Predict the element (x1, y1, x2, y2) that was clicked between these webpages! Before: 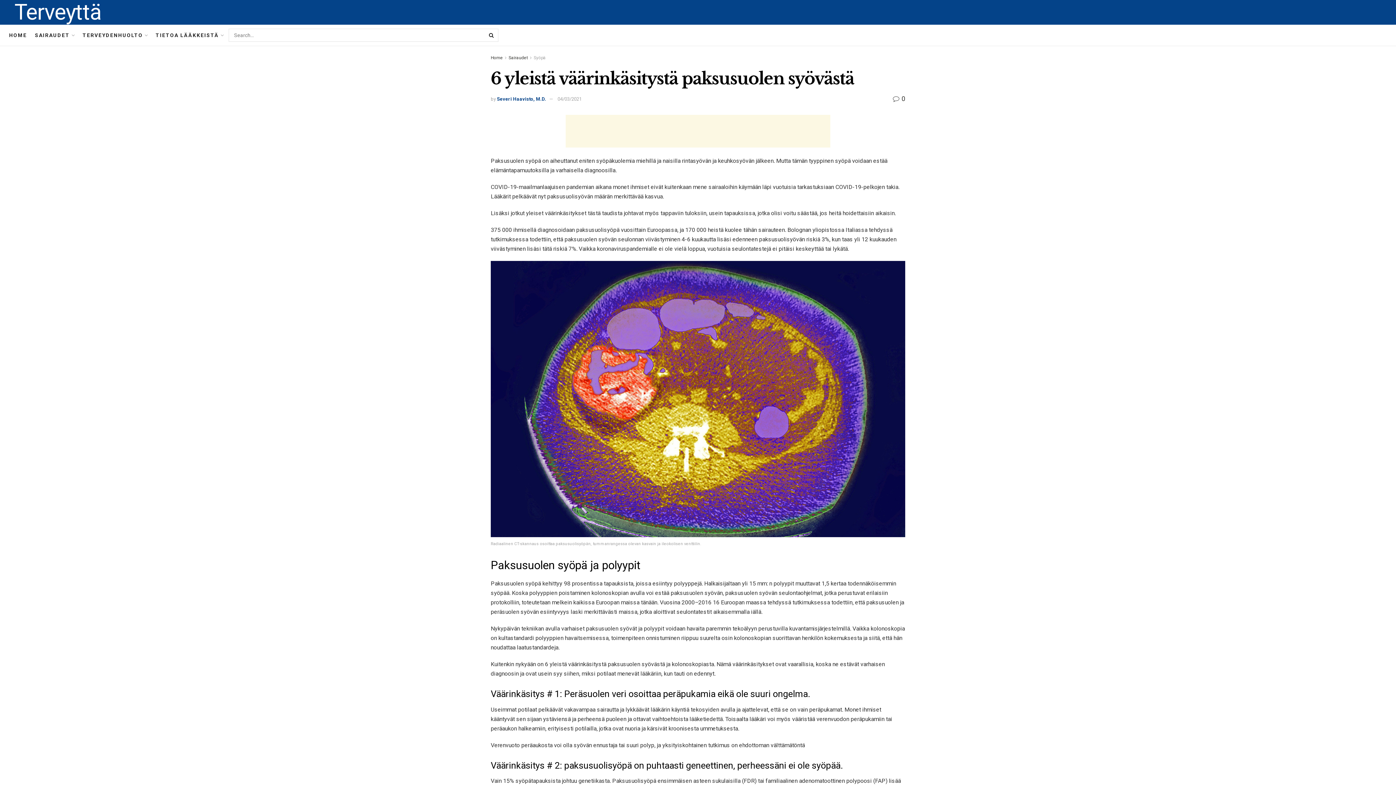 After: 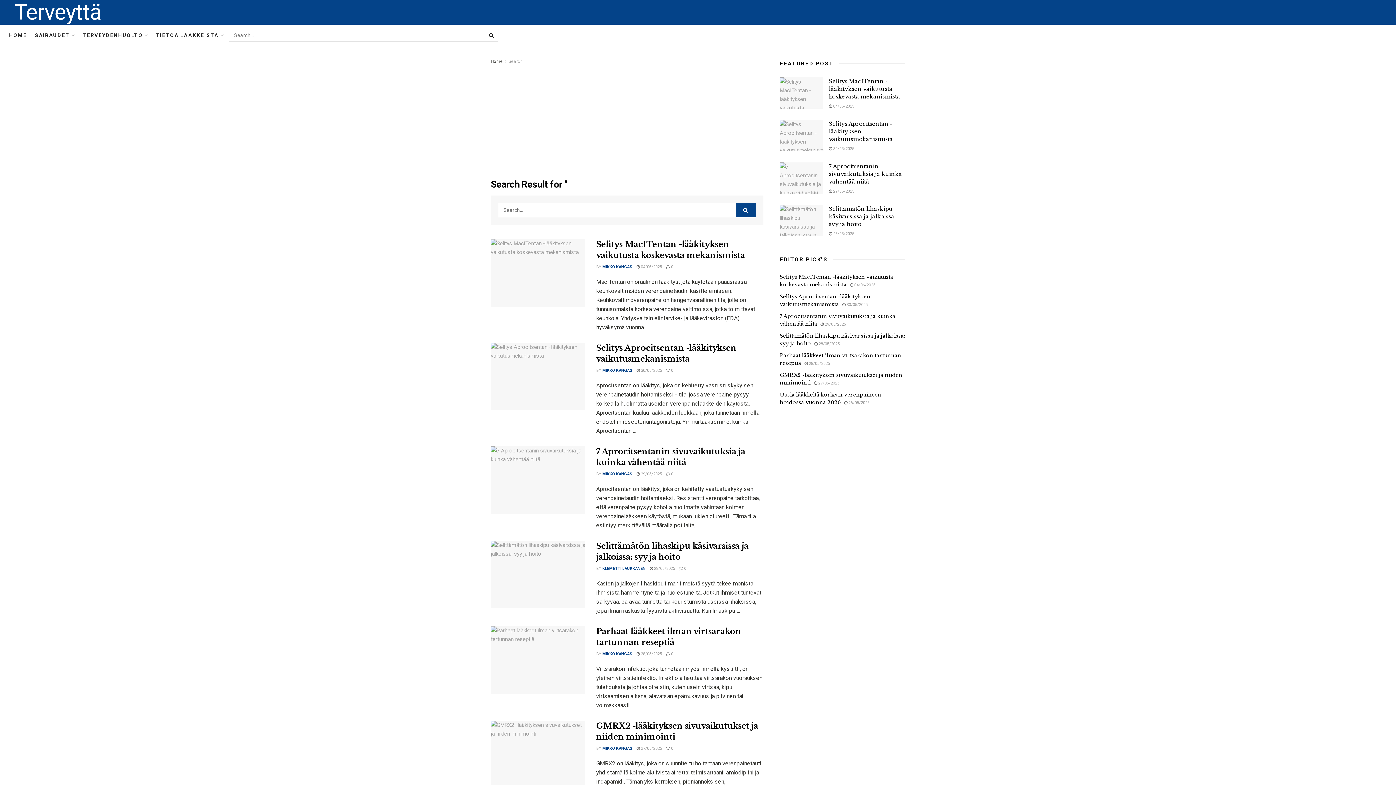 Action: bbox: (485, 28, 498, 41)